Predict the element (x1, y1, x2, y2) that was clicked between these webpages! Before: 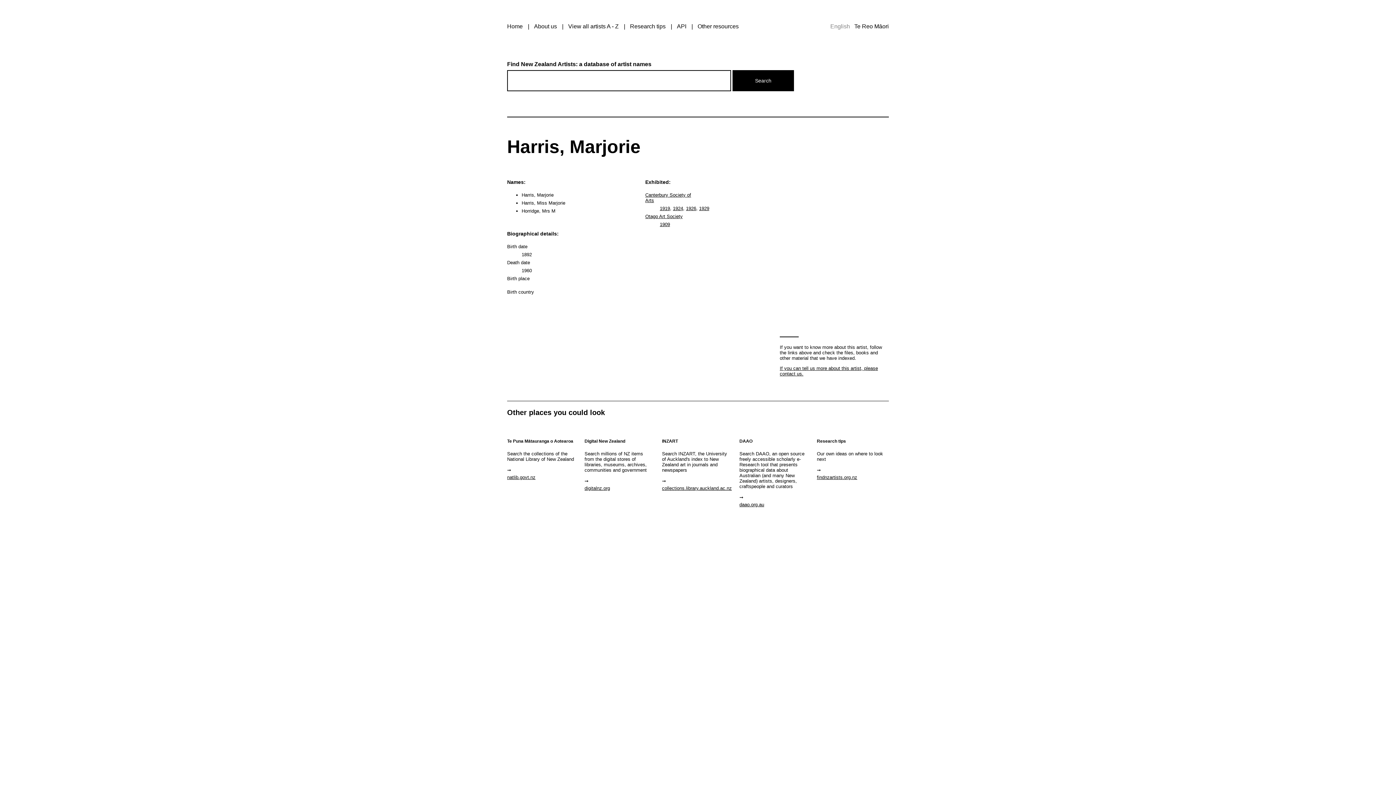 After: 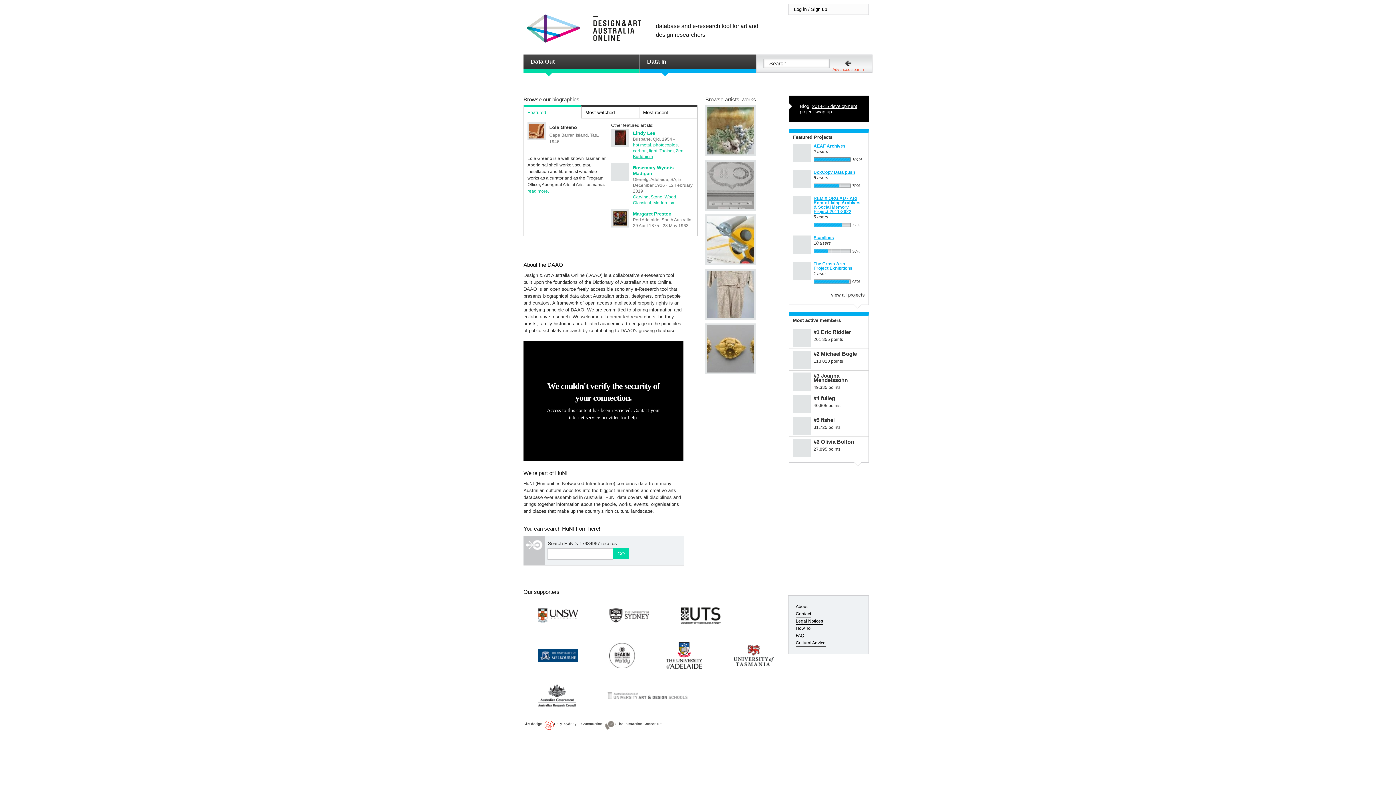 Action: bbox: (739, 502, 764, 507) label: daao.org.au